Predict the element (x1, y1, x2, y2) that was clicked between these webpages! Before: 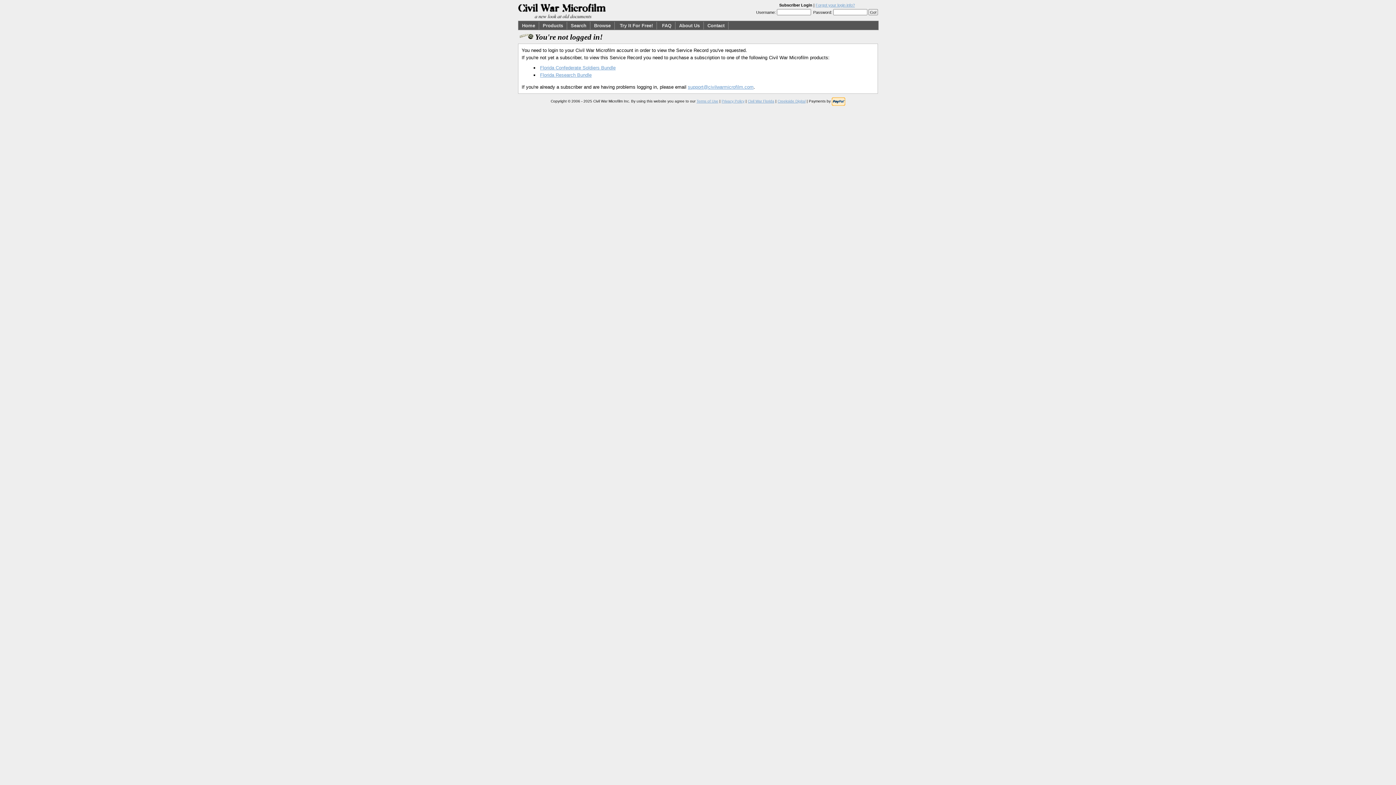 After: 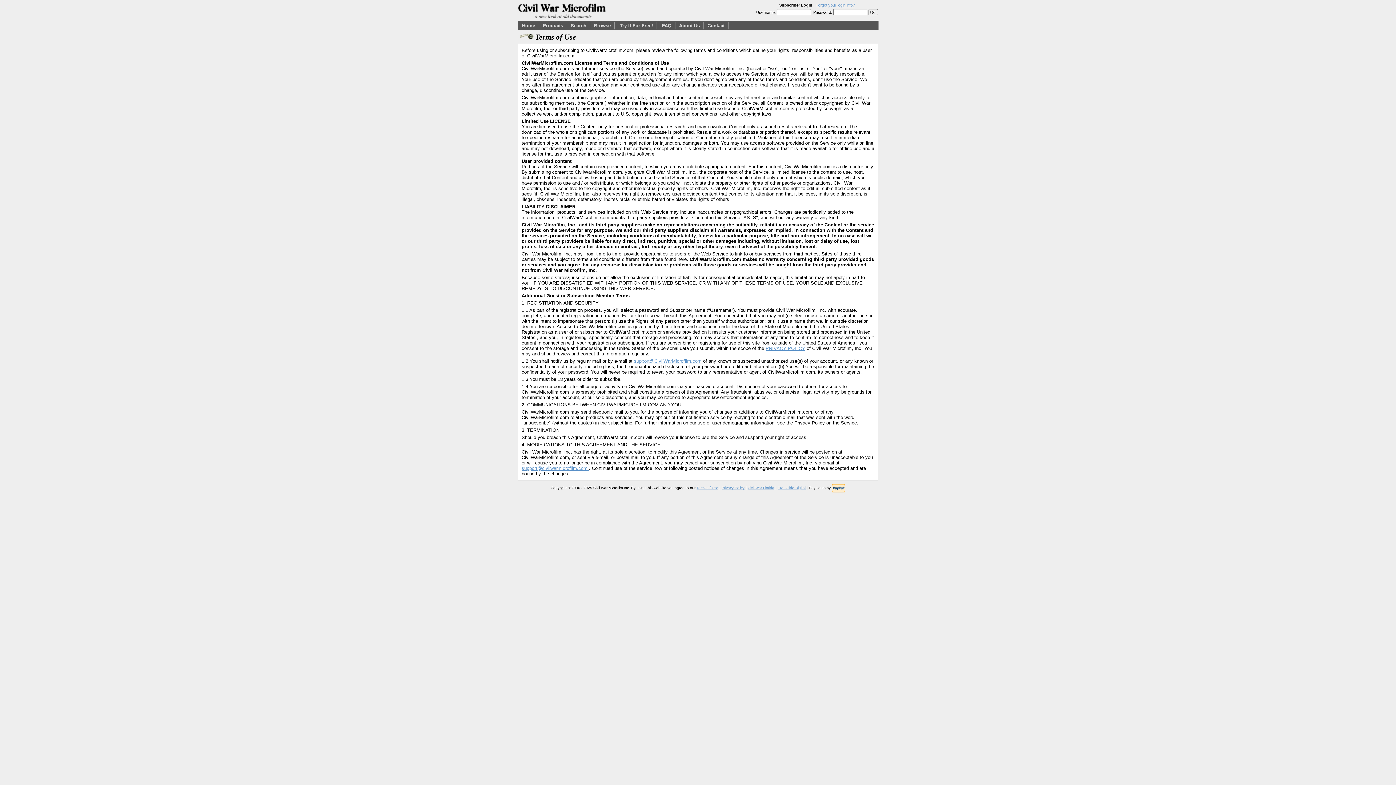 Action: bbox: (696, 99, 718, 103) label: Terms of Use